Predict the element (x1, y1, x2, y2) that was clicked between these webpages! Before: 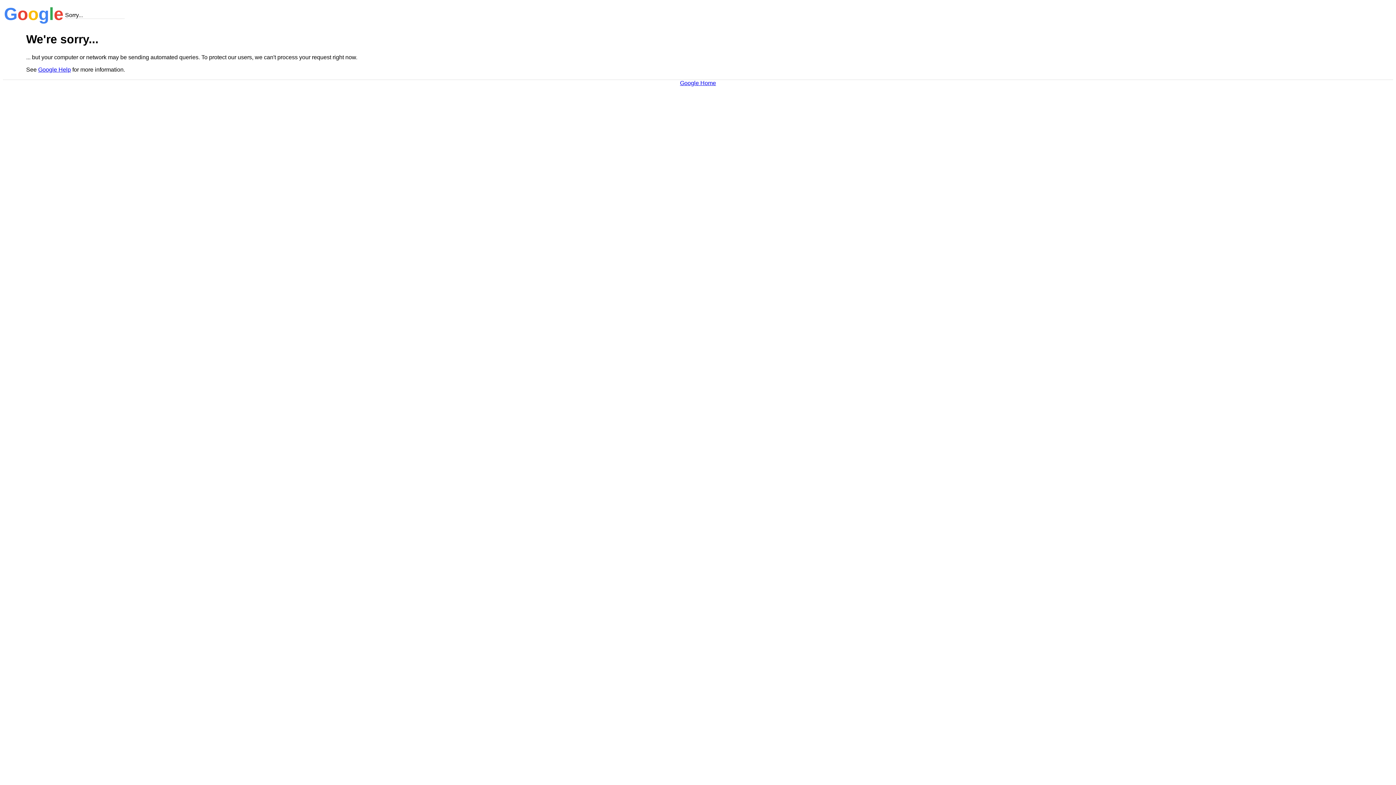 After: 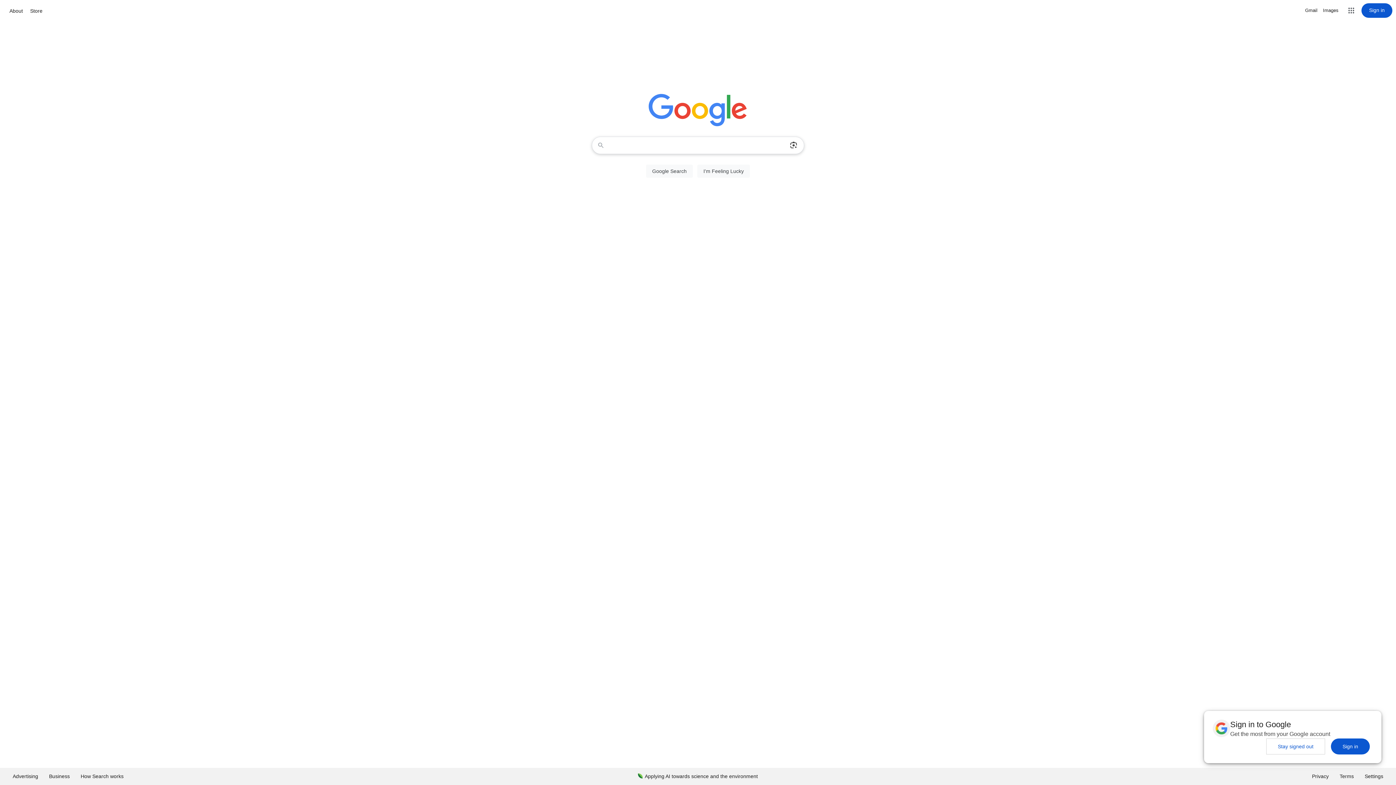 Action: bbox: (680, 79, 716, 86) label: Google Home